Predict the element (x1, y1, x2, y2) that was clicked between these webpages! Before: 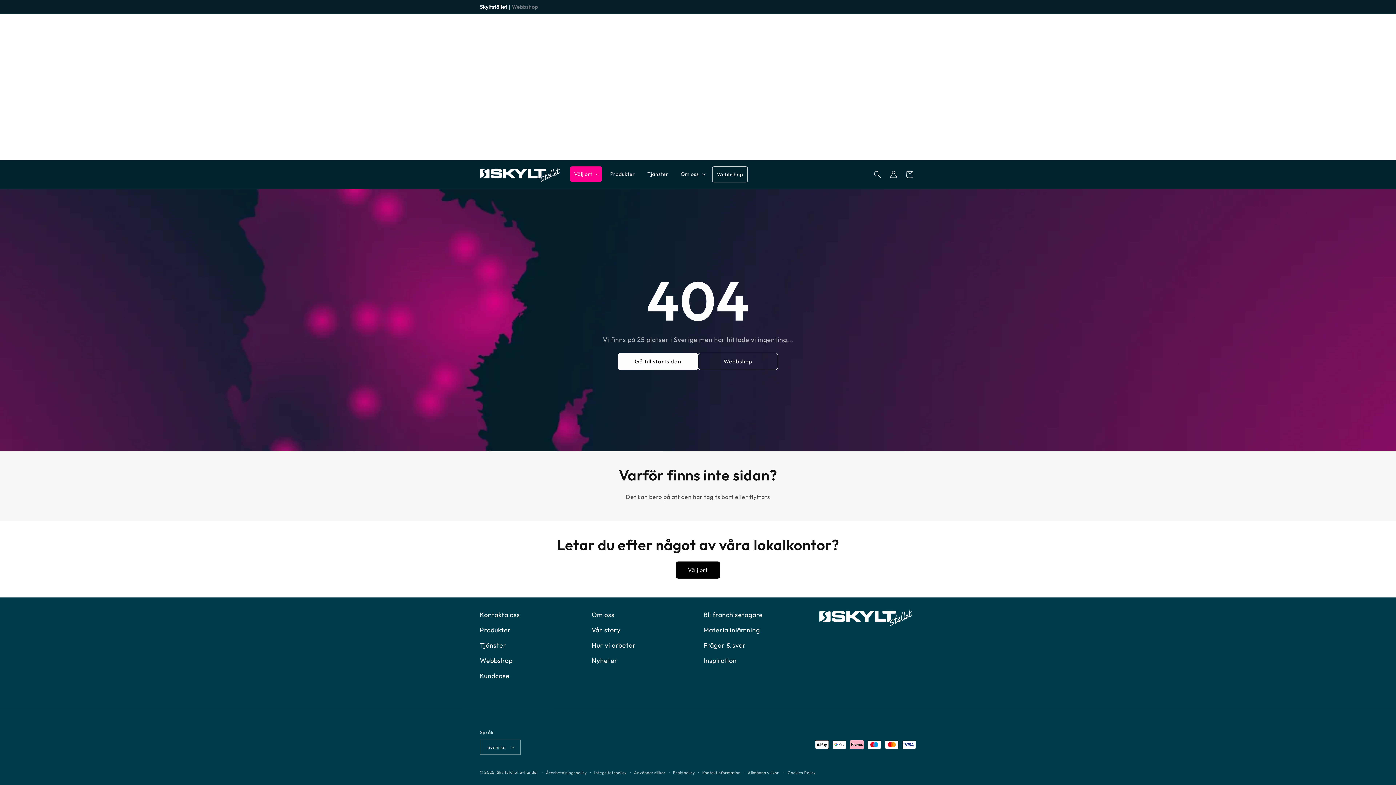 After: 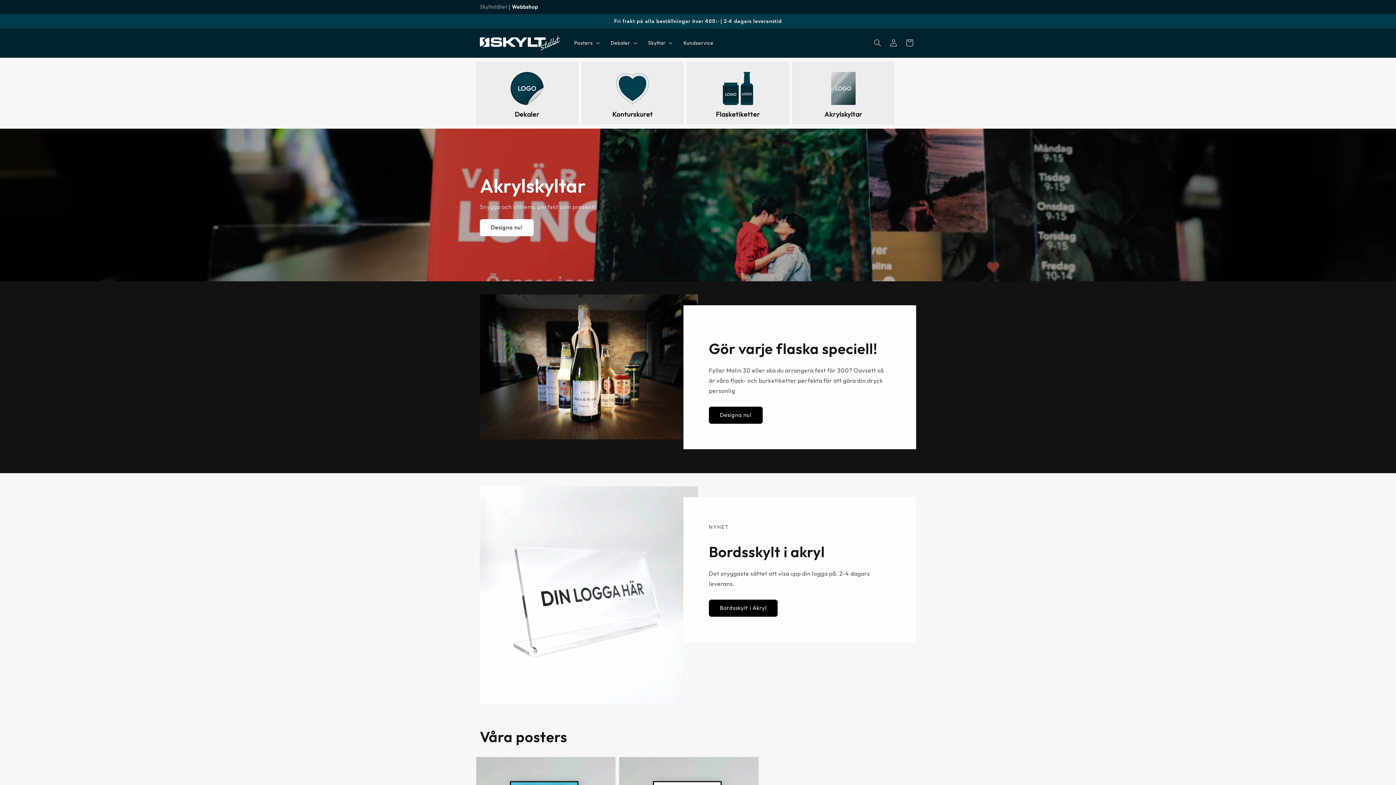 Action: bbox: (512, 3, 538, 10) label: Webbshop